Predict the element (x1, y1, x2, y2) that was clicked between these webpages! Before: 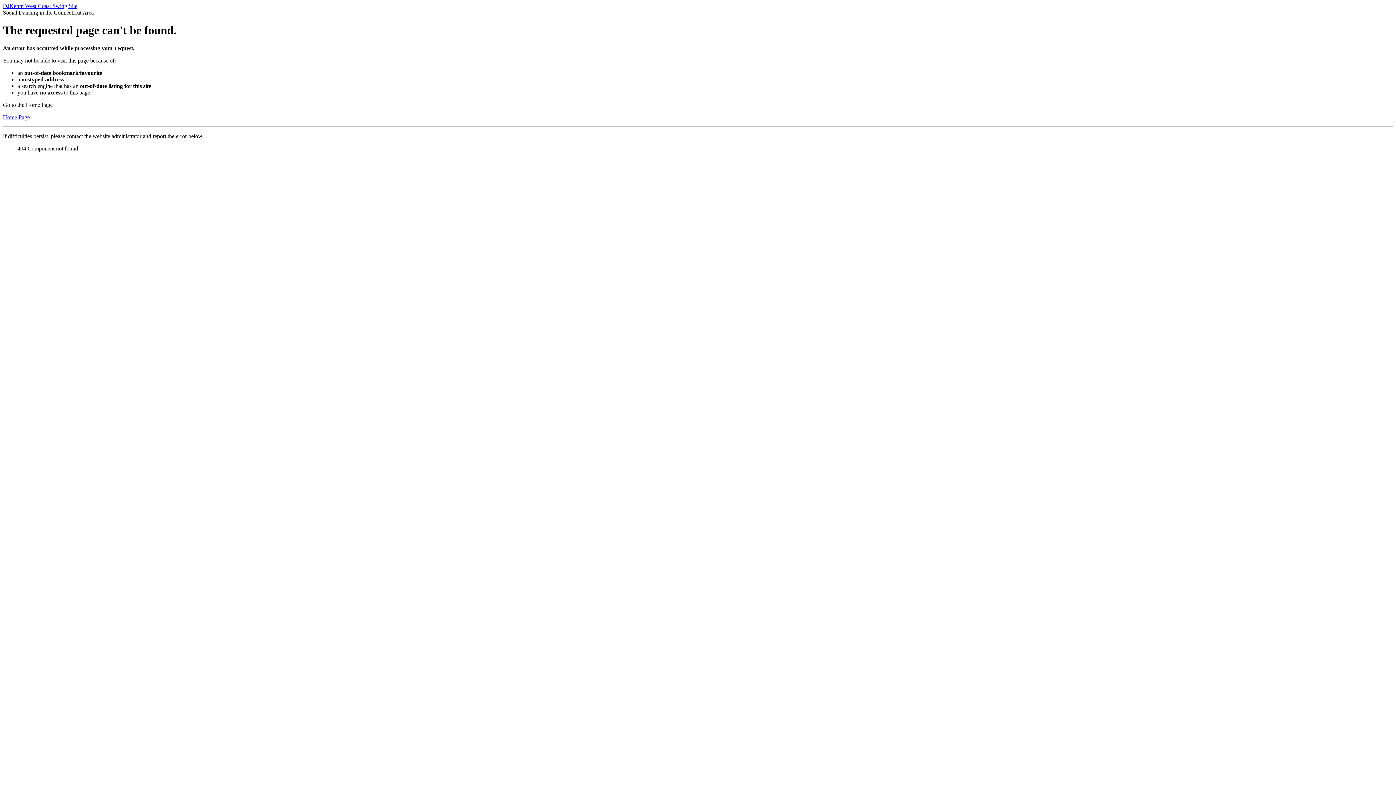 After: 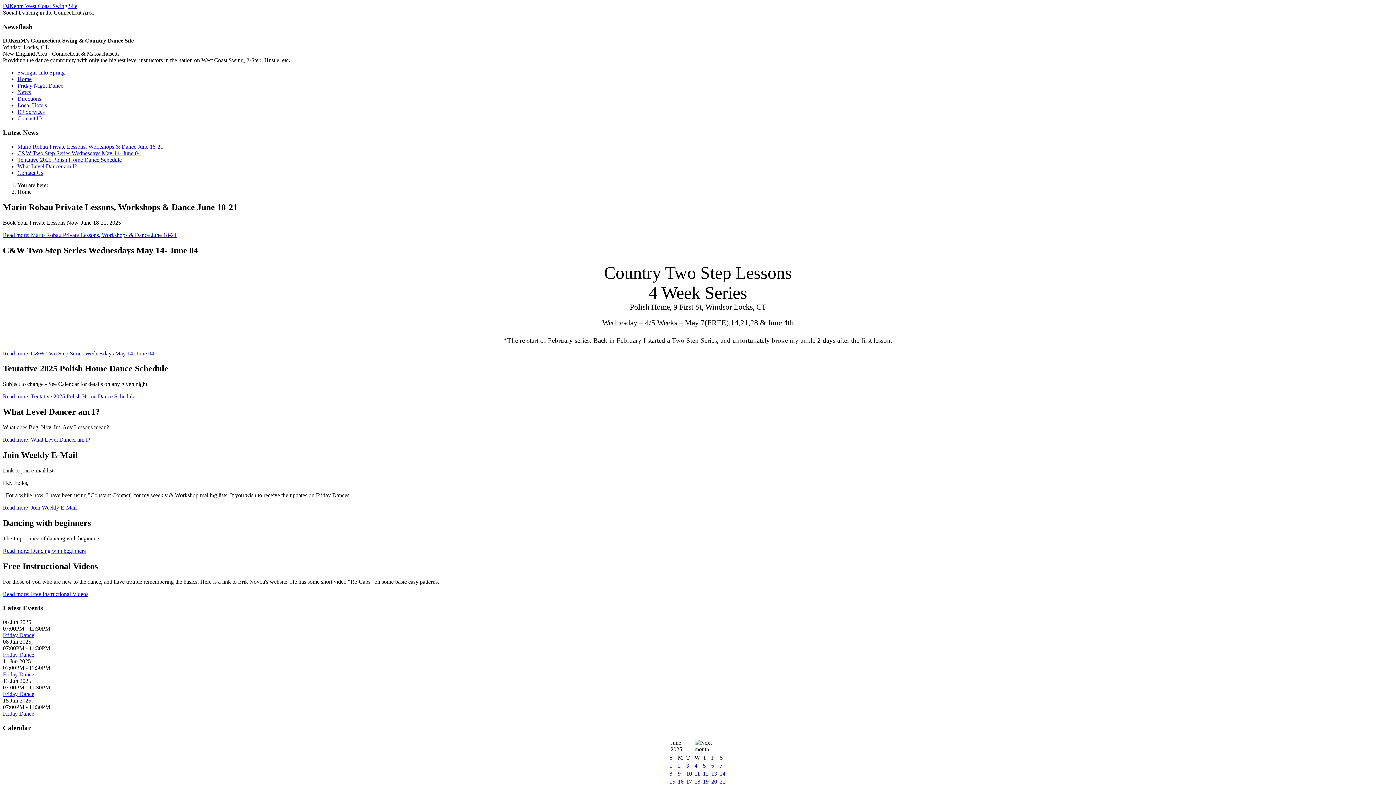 Action: label: DJKenm West Coast Swing Site bbox: (2, 2, 77, 9)